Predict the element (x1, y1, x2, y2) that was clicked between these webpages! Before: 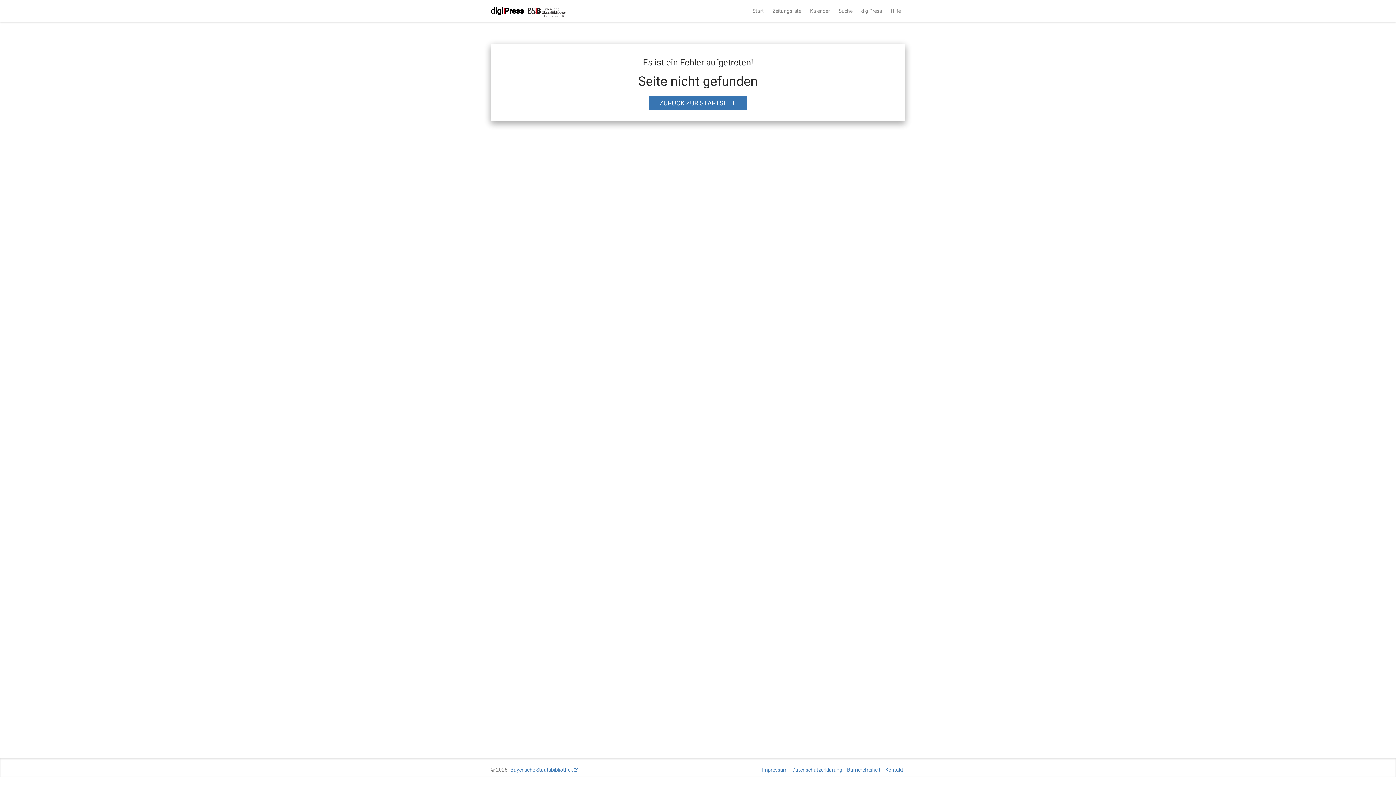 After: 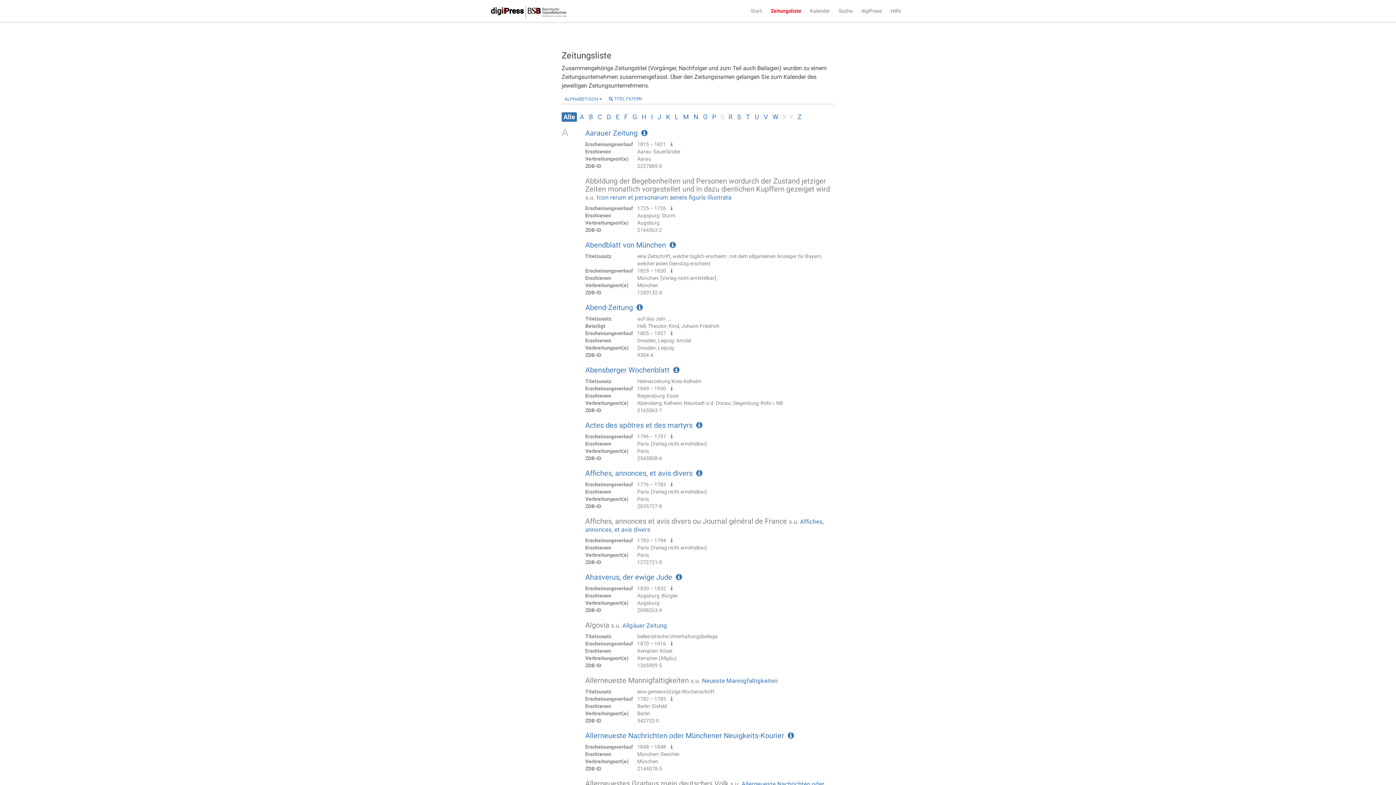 Action: bbox: (768, 0, 805, 21) label: Zeitungsliste